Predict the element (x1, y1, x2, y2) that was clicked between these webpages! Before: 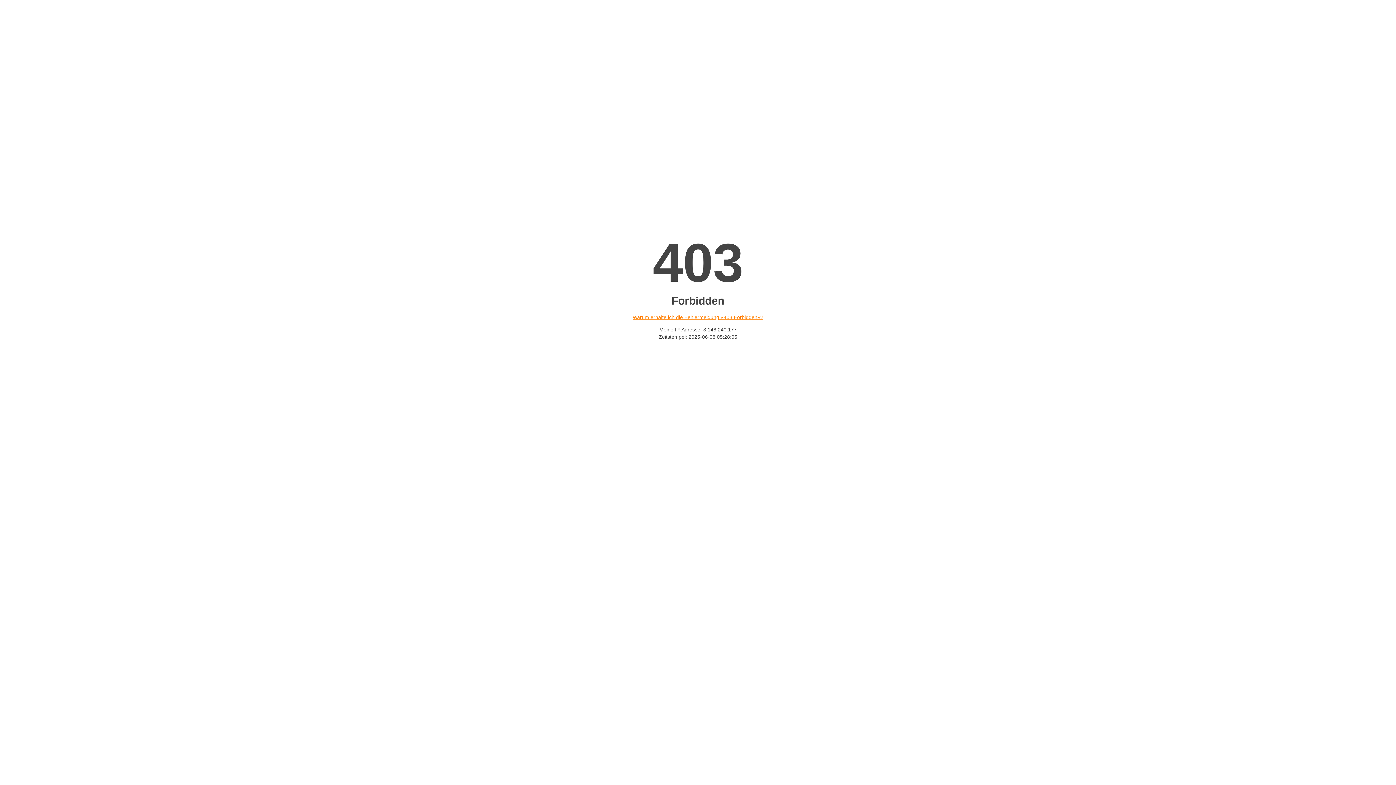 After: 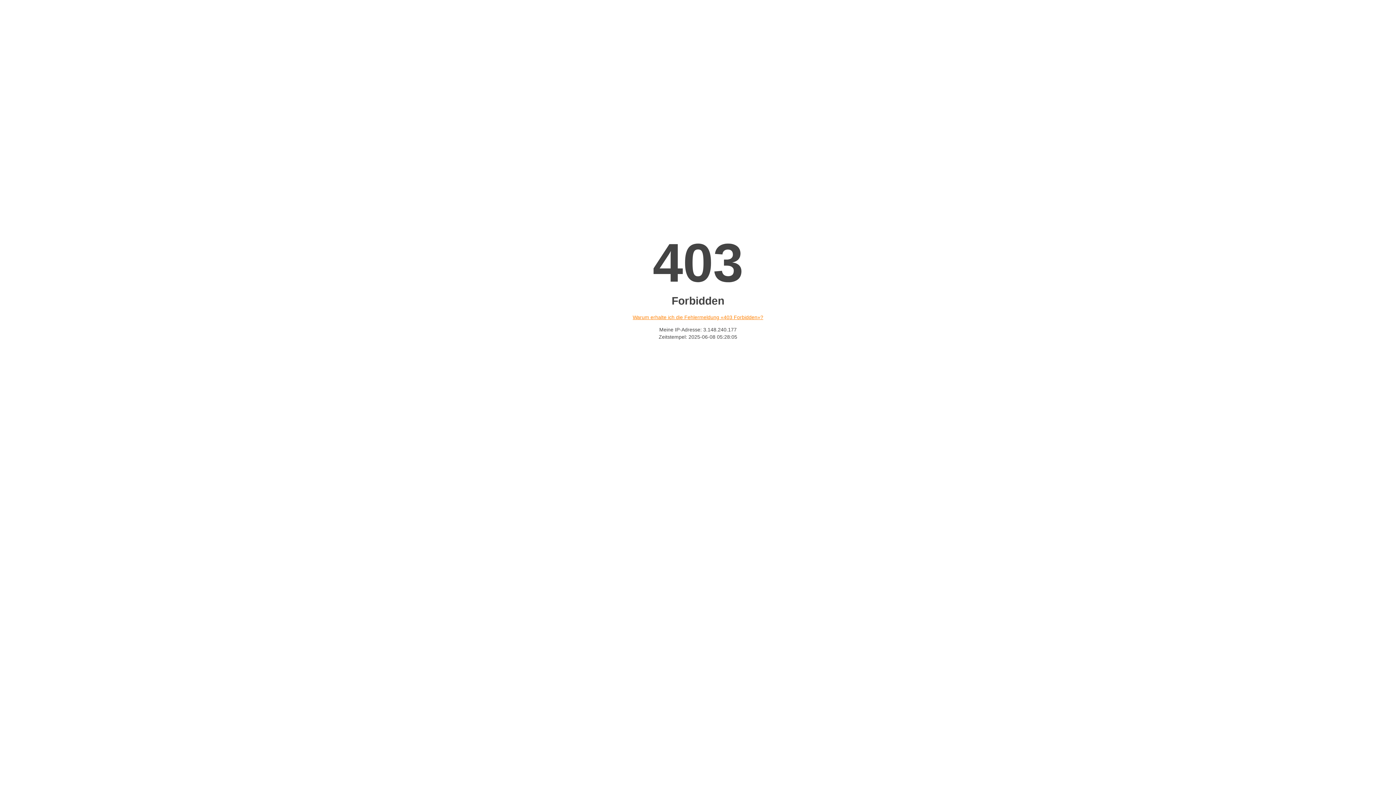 Action: label: Warum erhalte ich die Fehlermeldung «403 Forbidden»? bbox: (632, 314, 763, 320)